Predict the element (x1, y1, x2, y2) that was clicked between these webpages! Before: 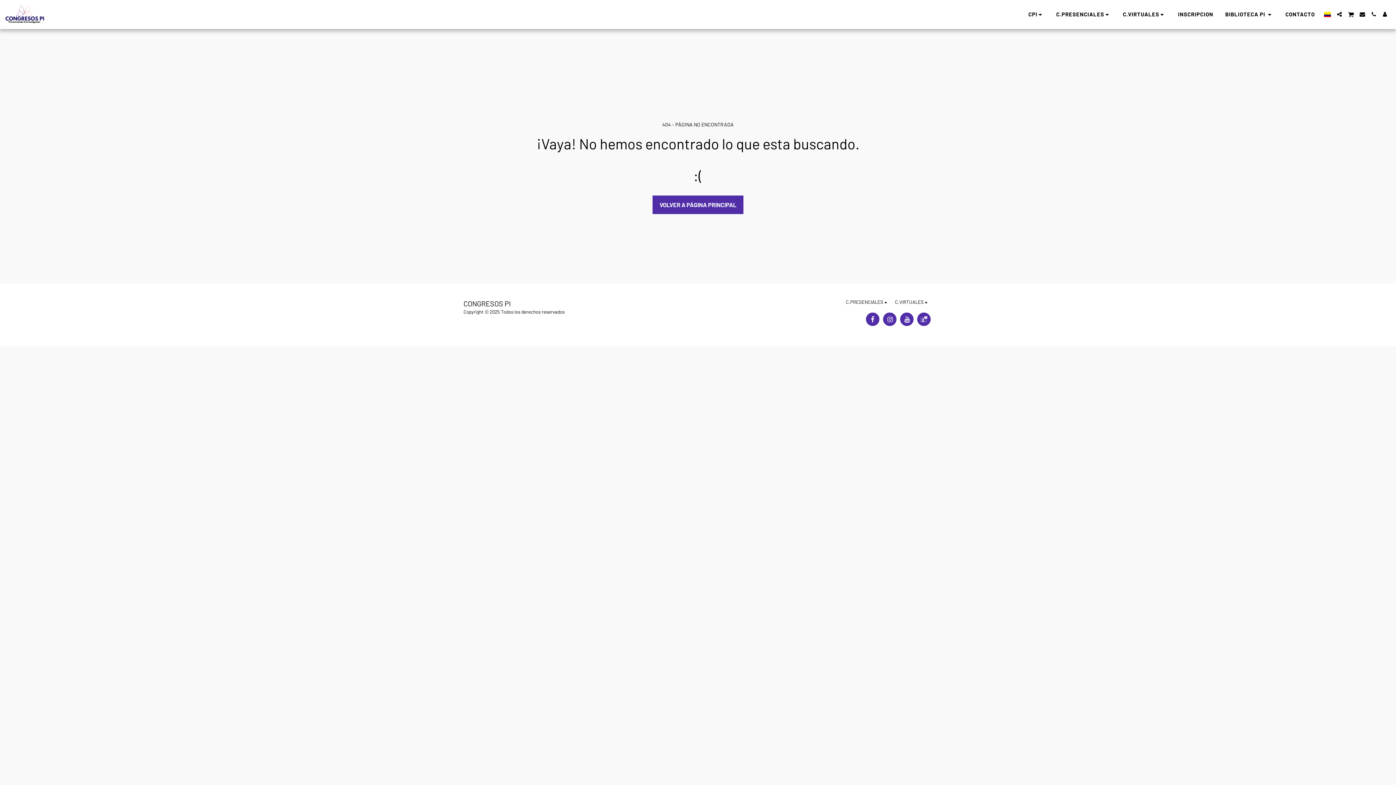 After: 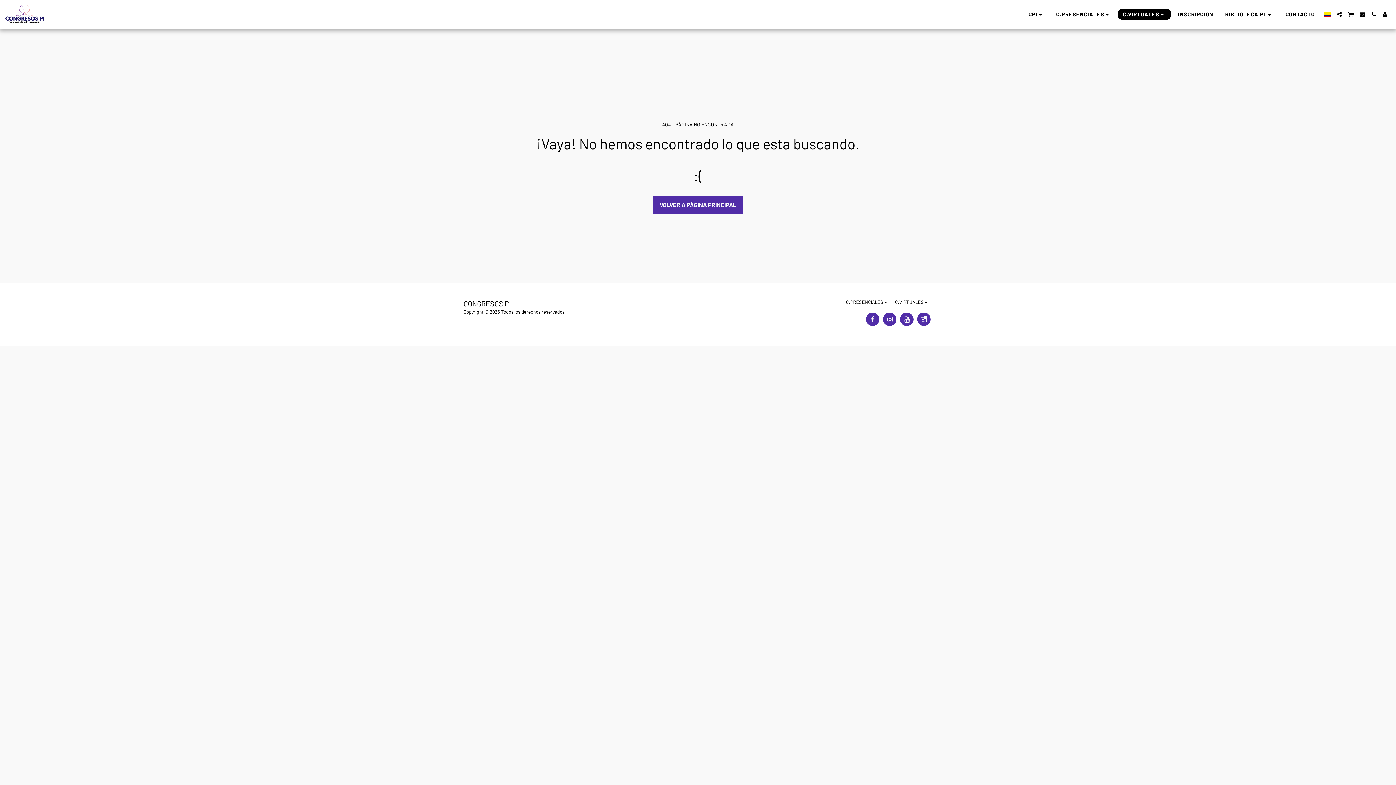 Action: bbox: (1117, 8, 1171, 20) label: C.VIRTUALES  